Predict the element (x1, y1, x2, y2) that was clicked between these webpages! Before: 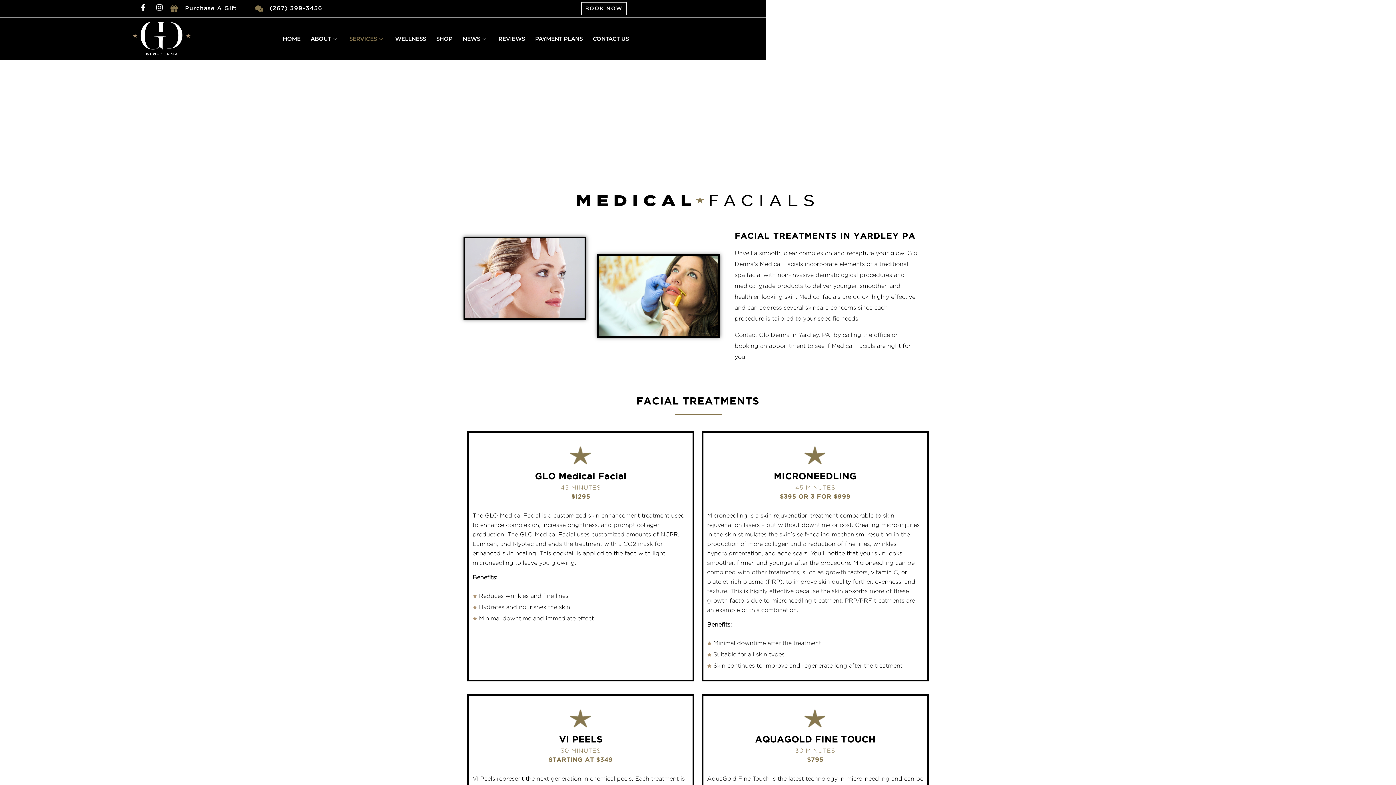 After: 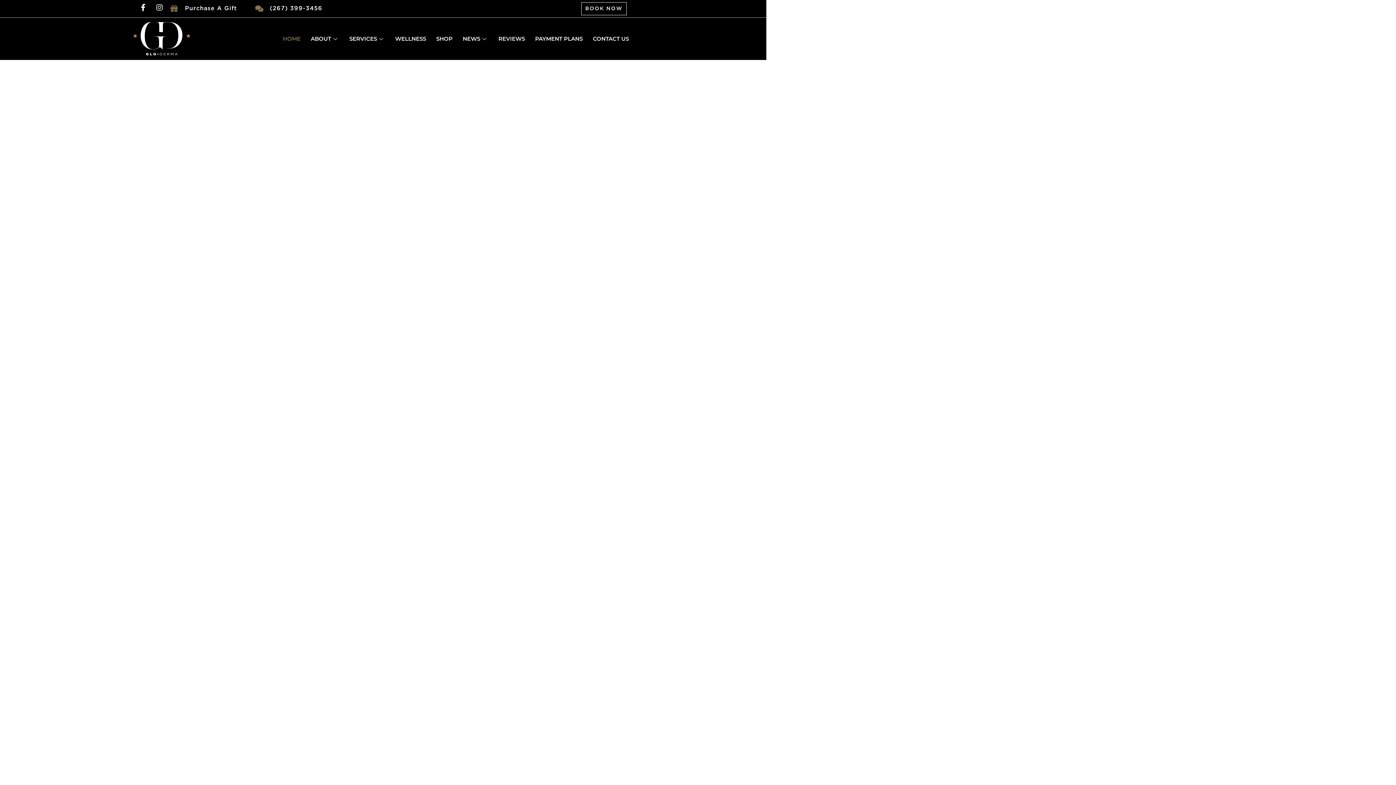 Action: bbox: (132, 21, 191, 56)